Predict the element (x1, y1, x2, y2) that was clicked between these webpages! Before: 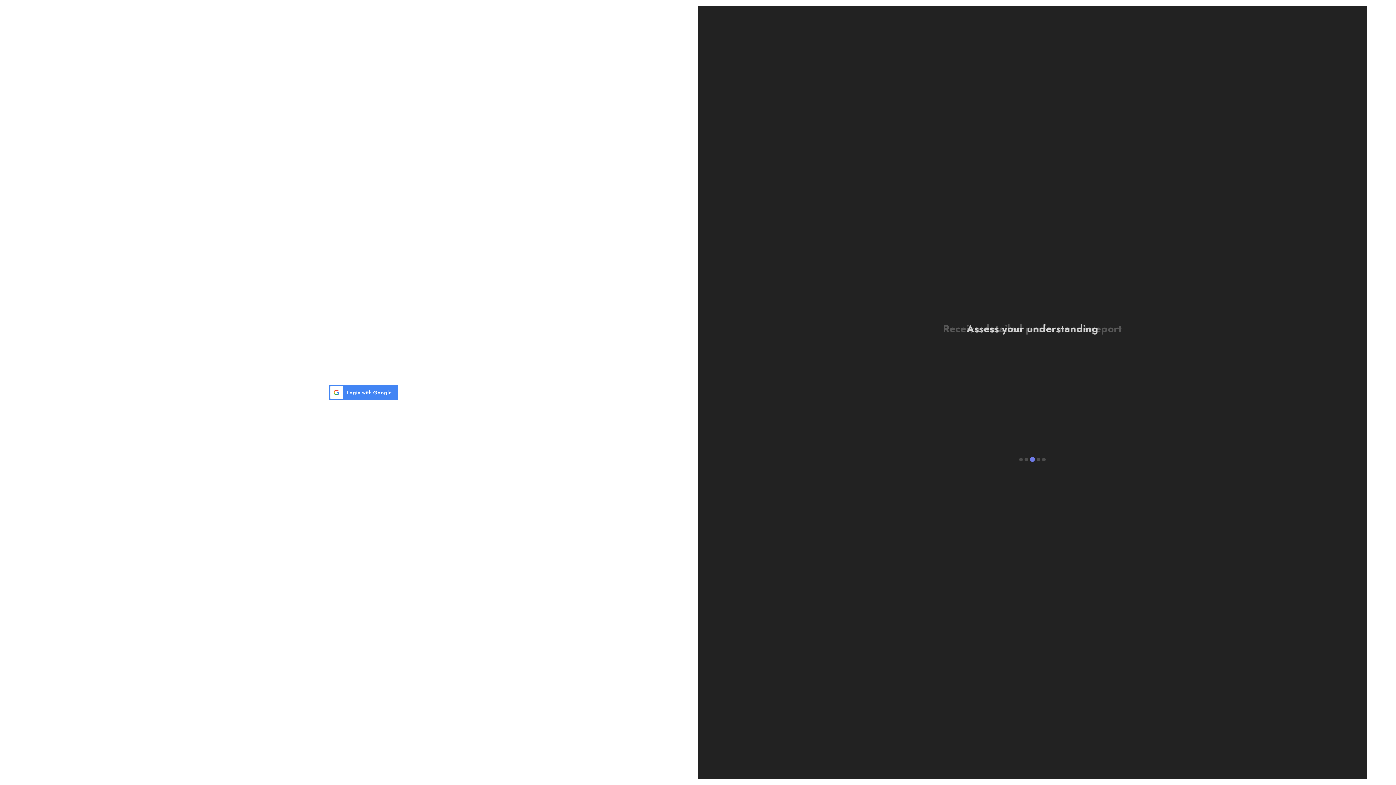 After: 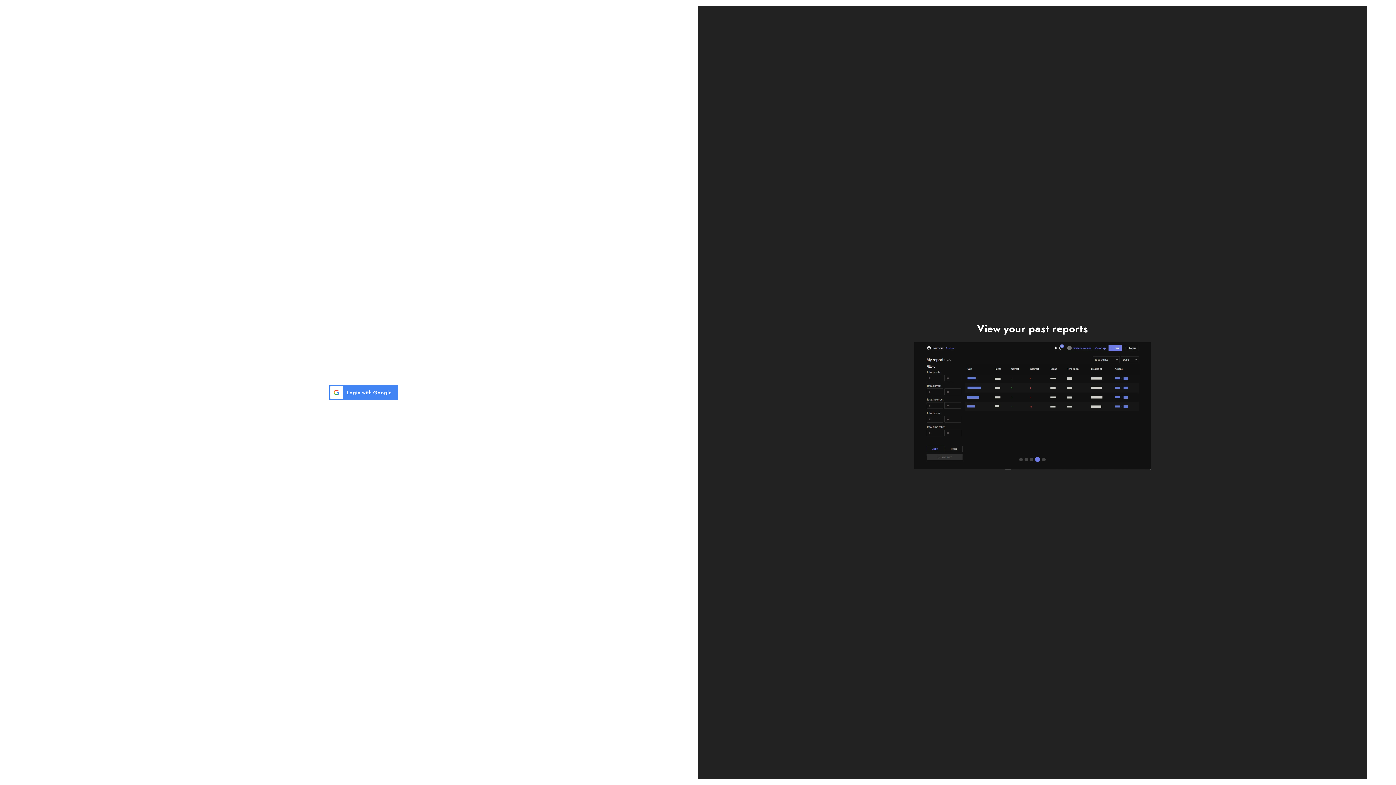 Action: bbox: (1036, 457, 1041, 462) label: carousel indicator 4